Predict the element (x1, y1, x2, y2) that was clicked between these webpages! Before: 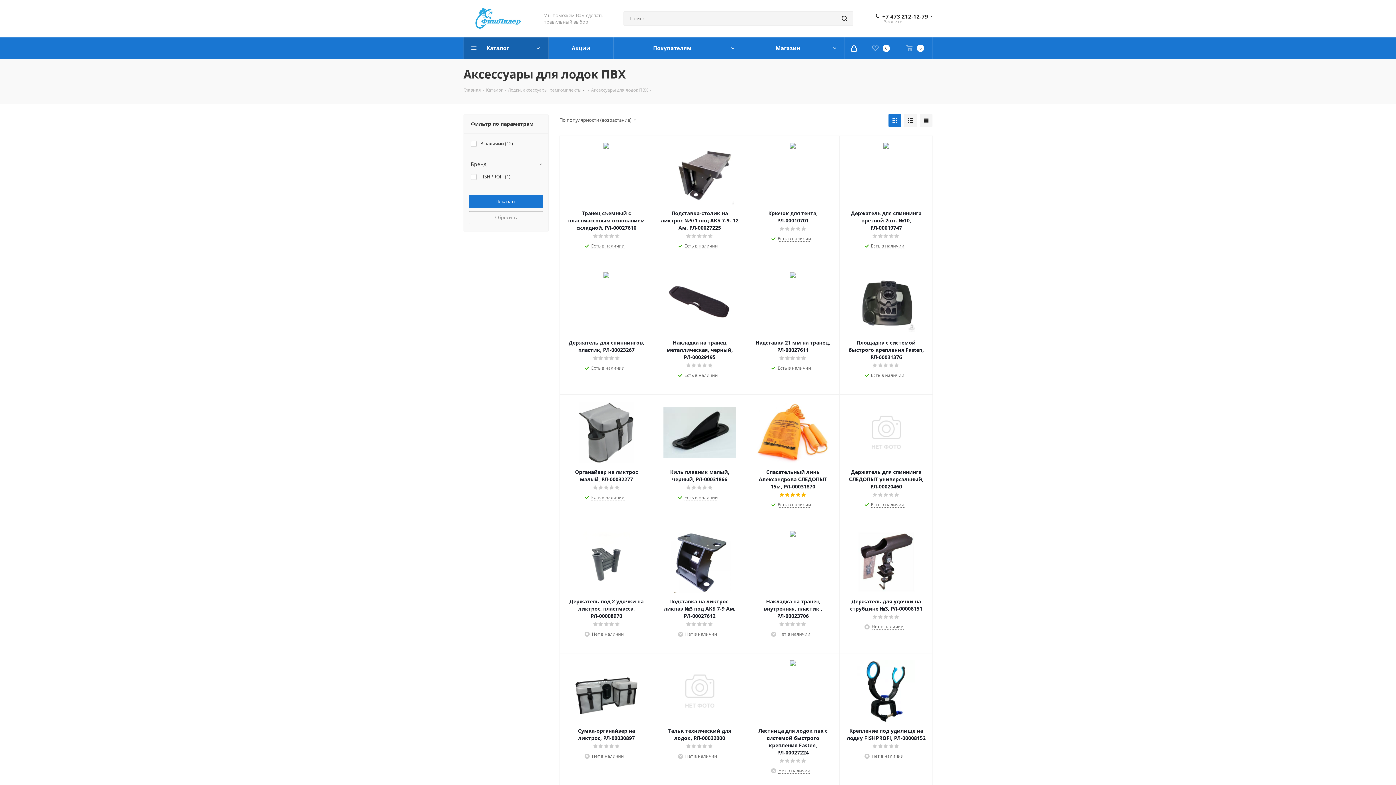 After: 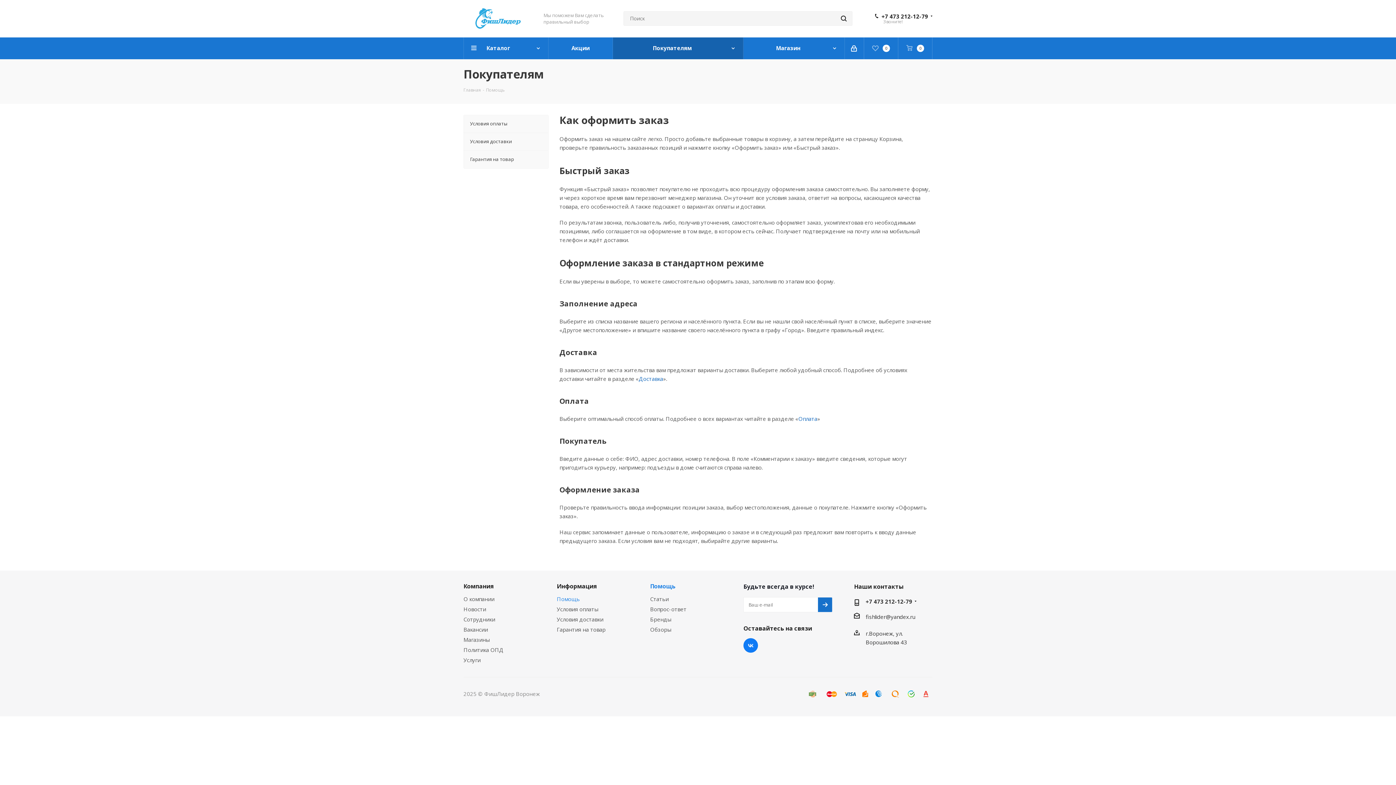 Action: bbox: (613, 37, 743, 59) label: Покупателям